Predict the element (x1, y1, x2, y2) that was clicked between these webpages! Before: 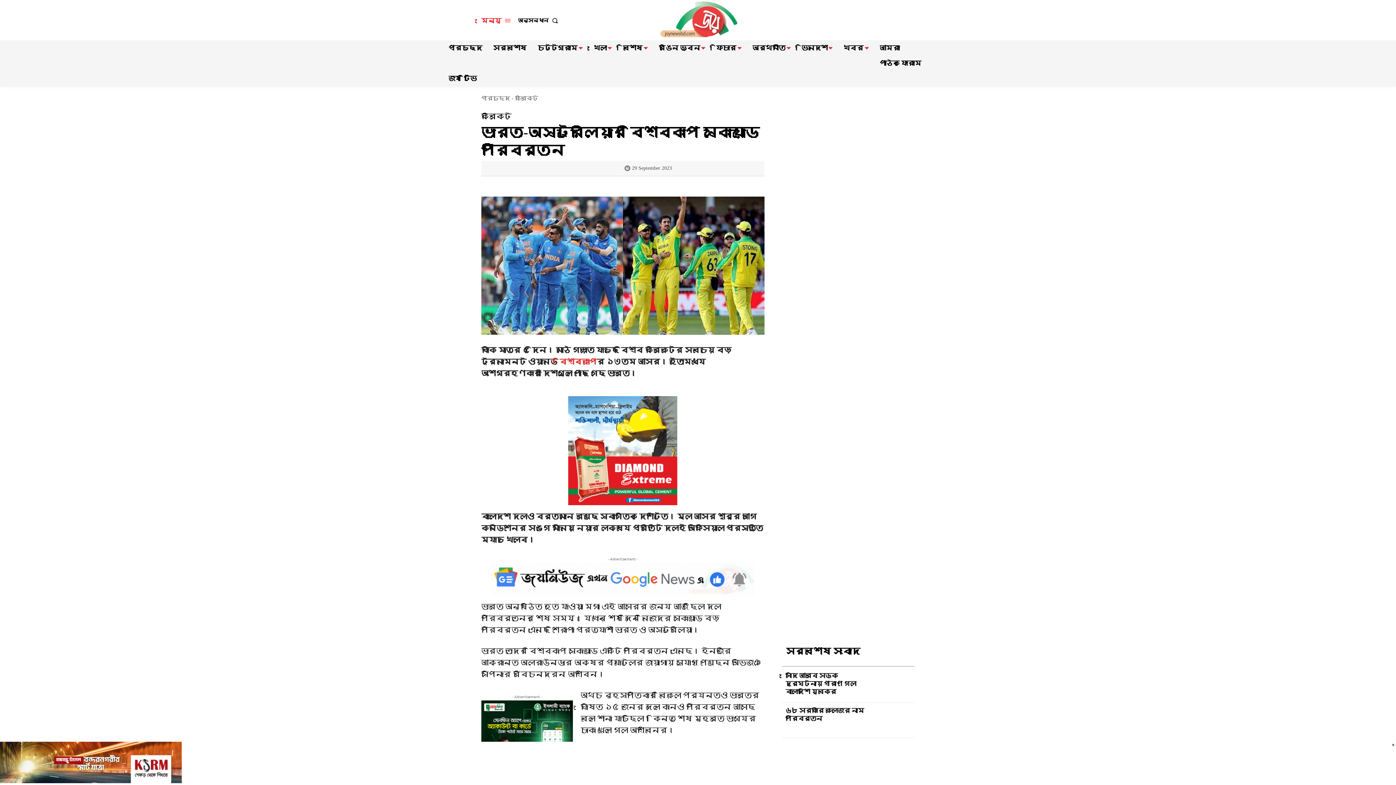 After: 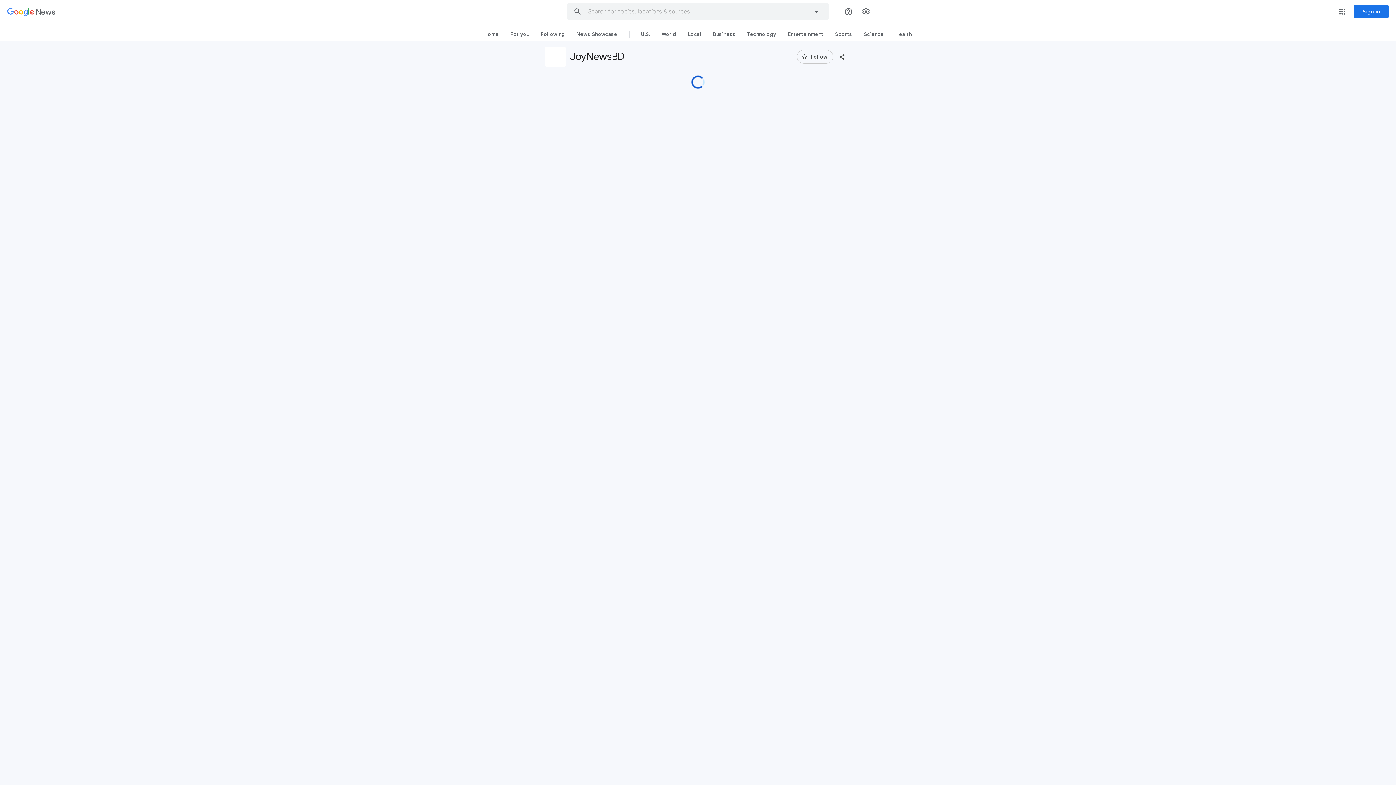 Action: bbox: (481, 562, 764, 595) label: google news follower